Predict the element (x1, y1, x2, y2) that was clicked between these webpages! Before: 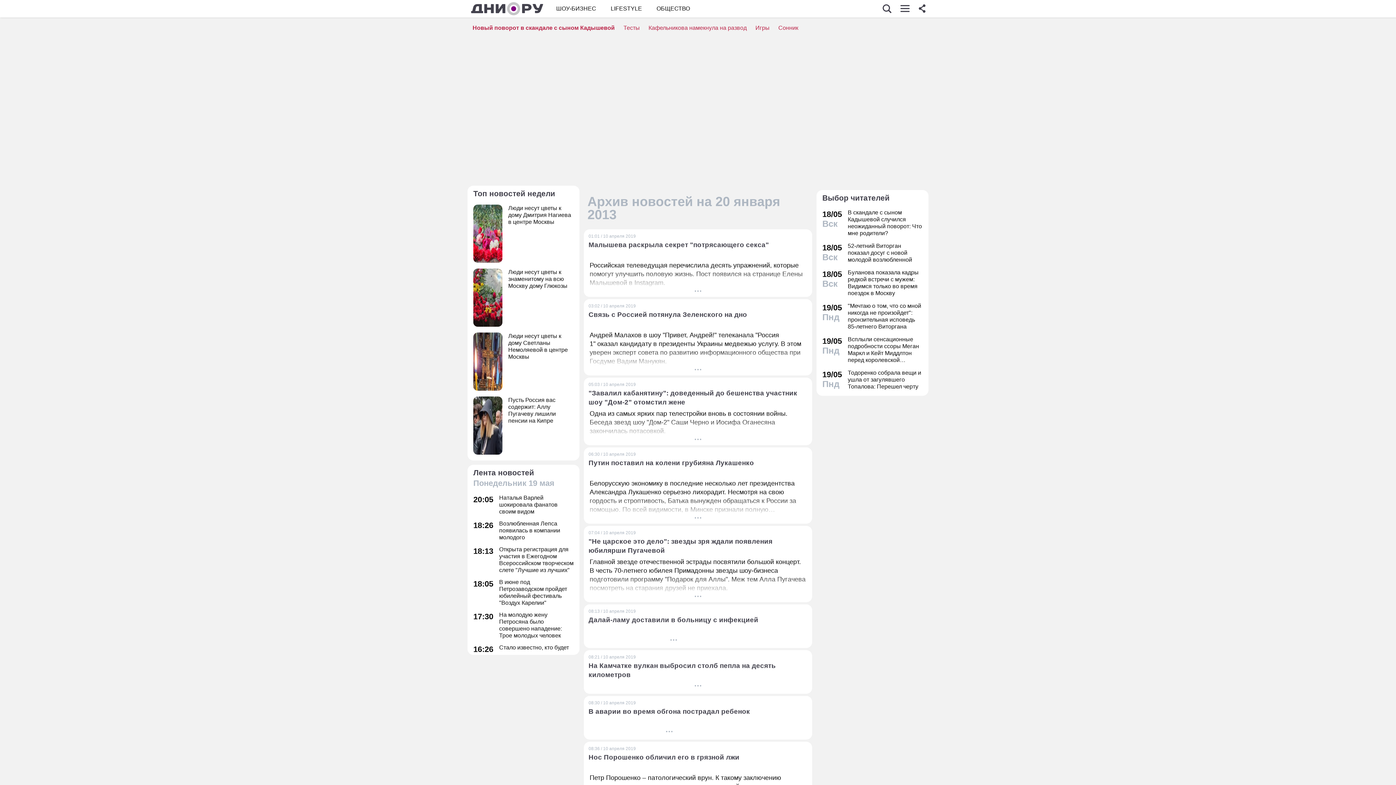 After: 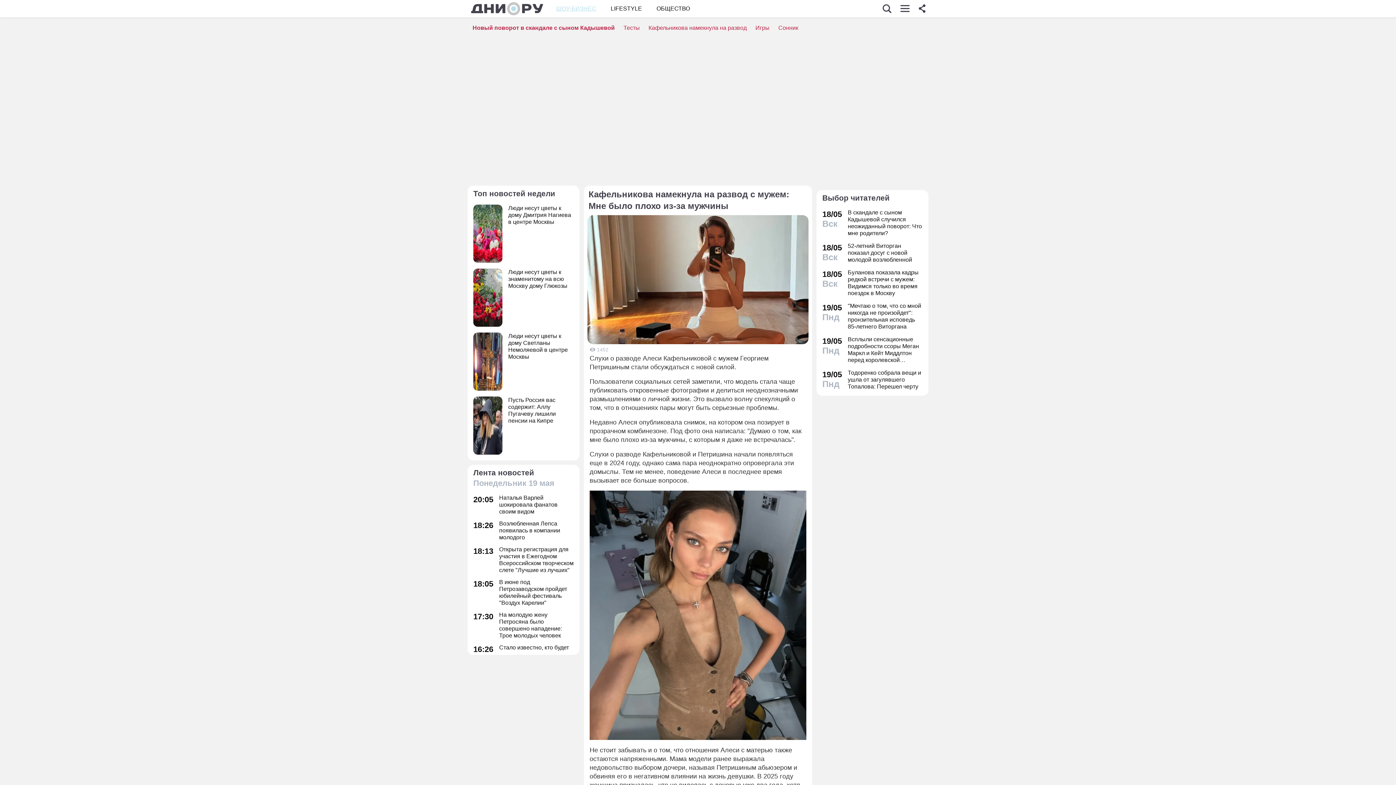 Action: label: Кафельникова намекнула на развод bbox: (648, 24, 746, 30)